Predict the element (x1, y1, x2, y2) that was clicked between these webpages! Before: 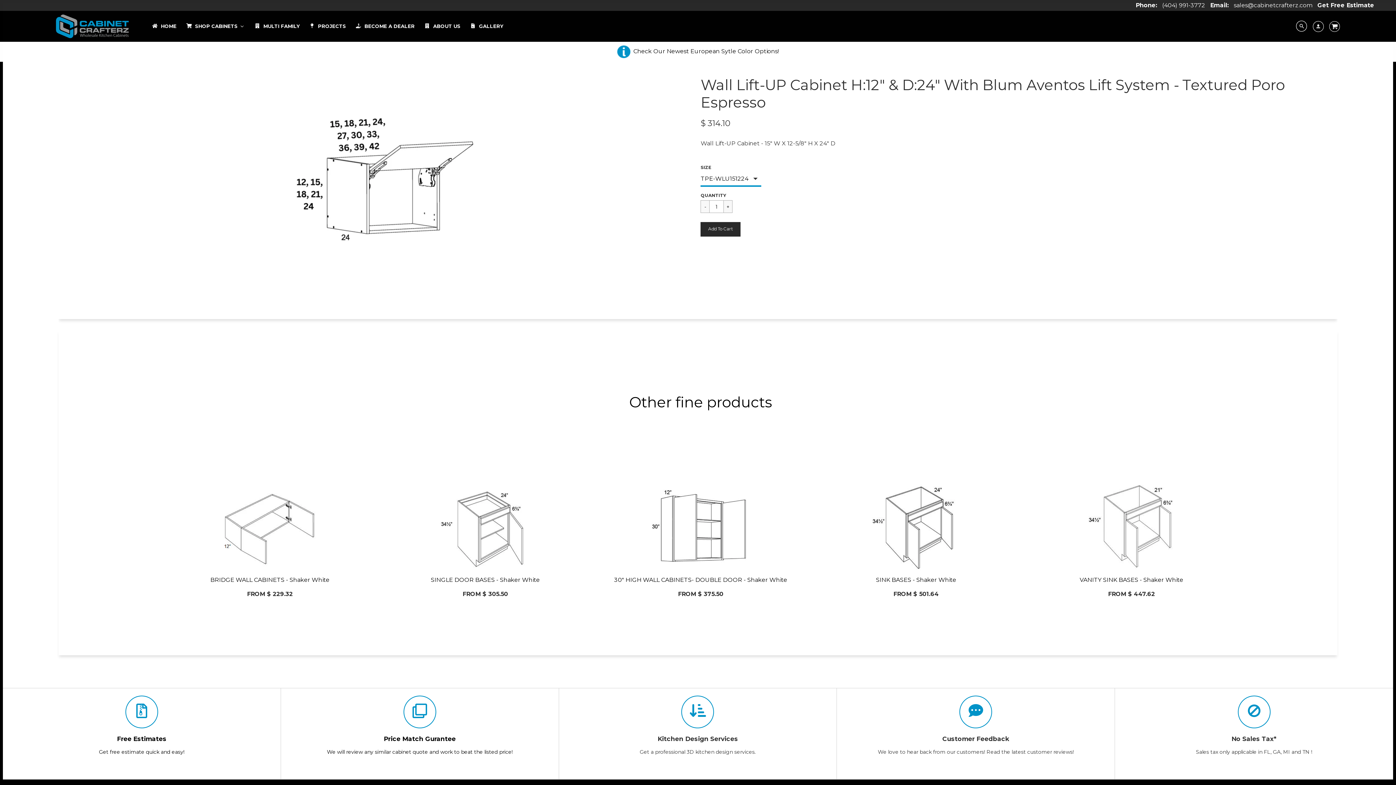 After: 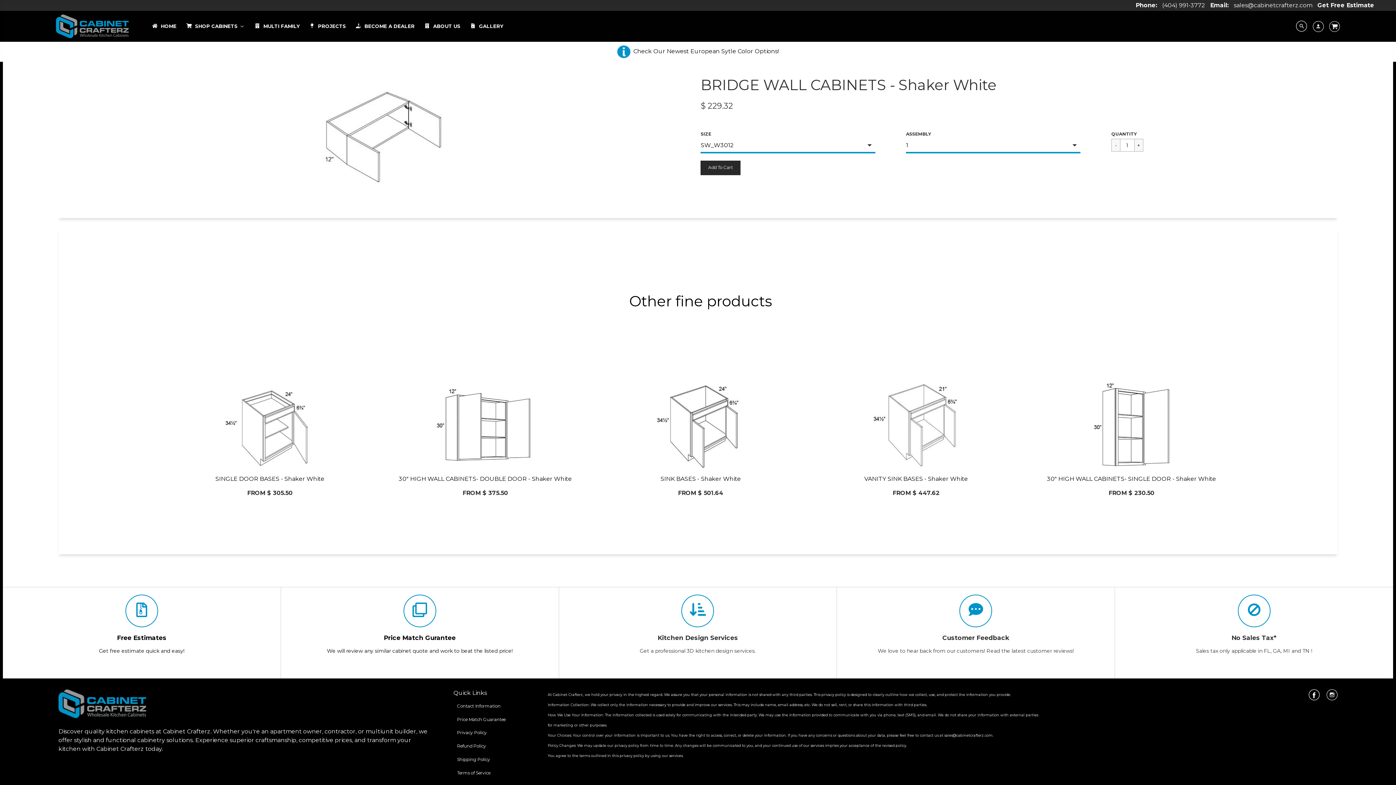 Action: bbox: (210, 576, 329, 583) label: BRIDGE WALL CABINETS - Shaker White